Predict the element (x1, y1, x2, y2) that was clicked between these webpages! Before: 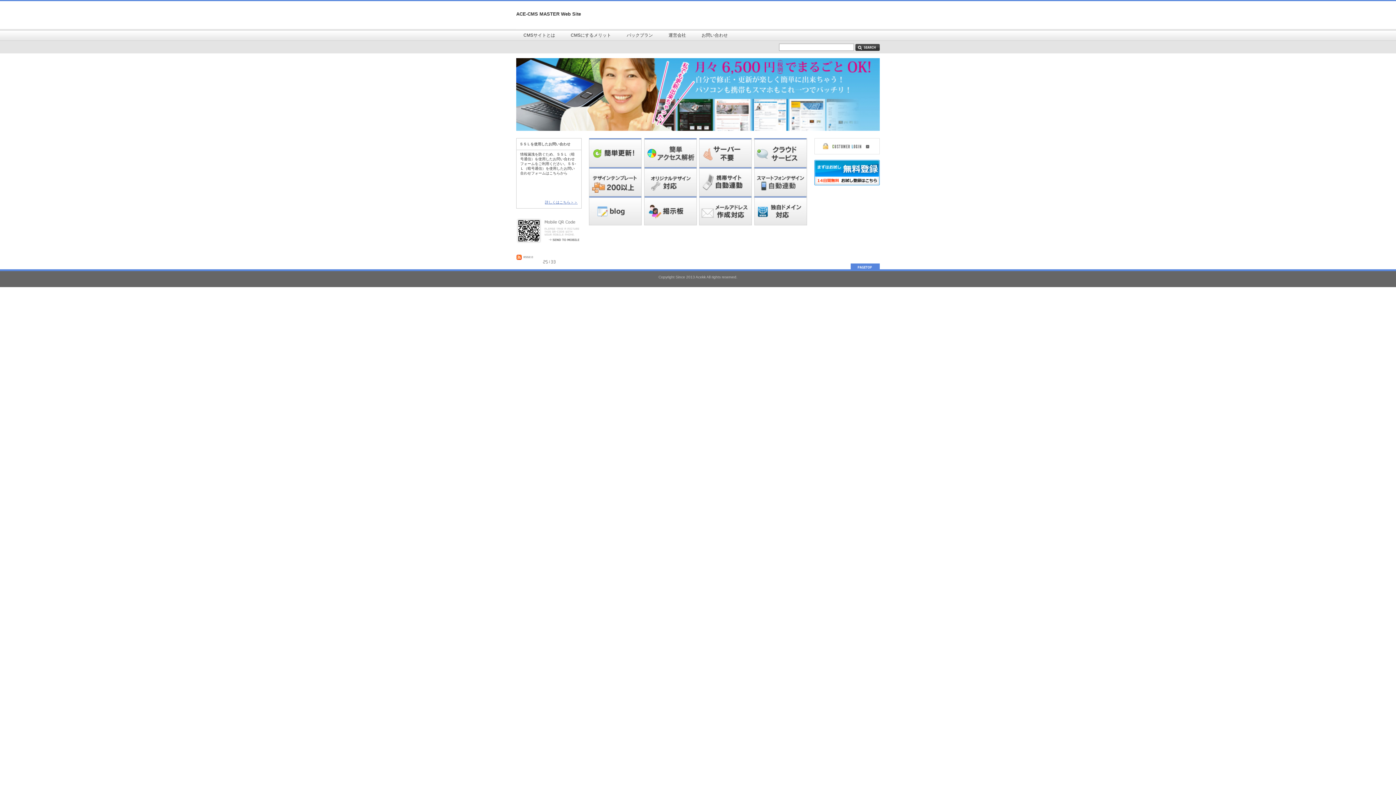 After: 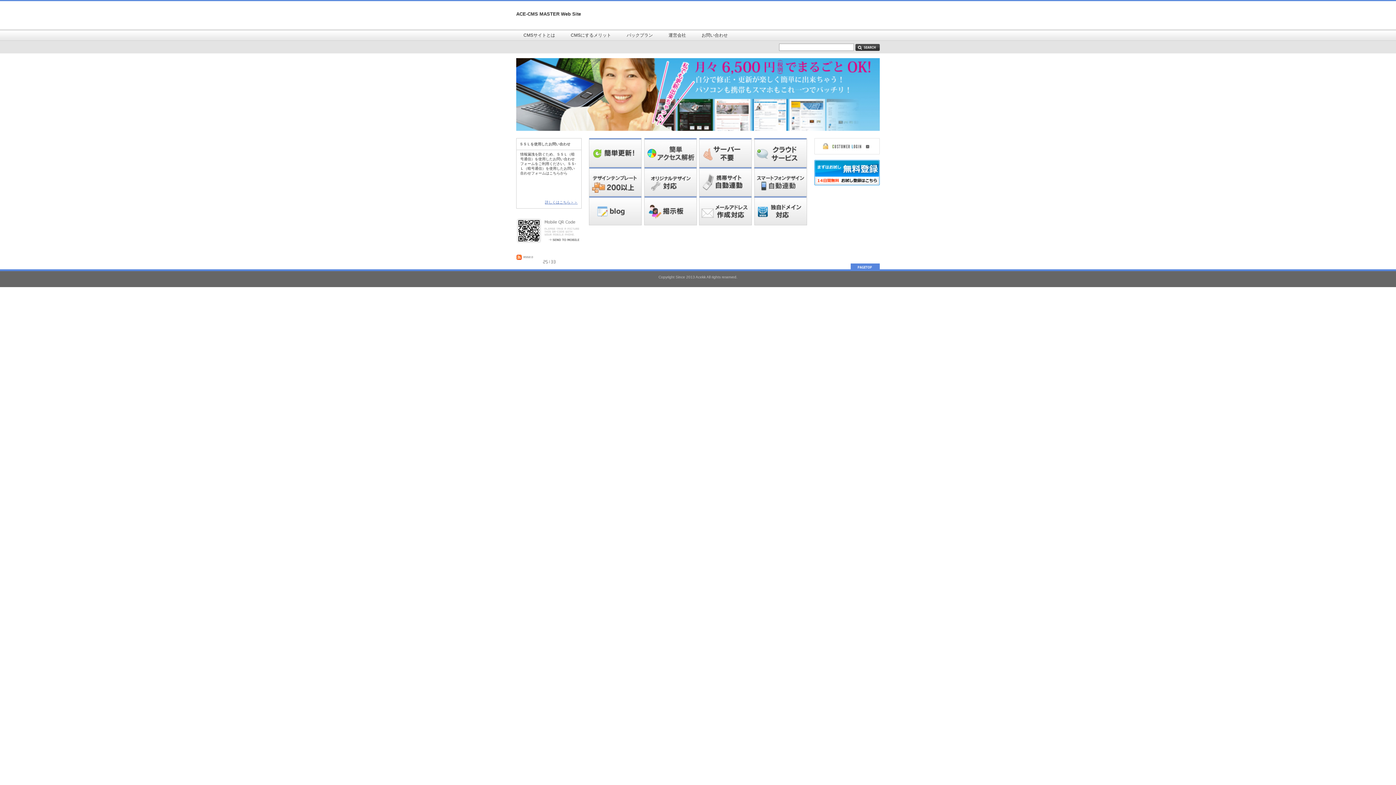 Action: label: 携帯にURLを送信 bbox: (543, 236, 579, 242)